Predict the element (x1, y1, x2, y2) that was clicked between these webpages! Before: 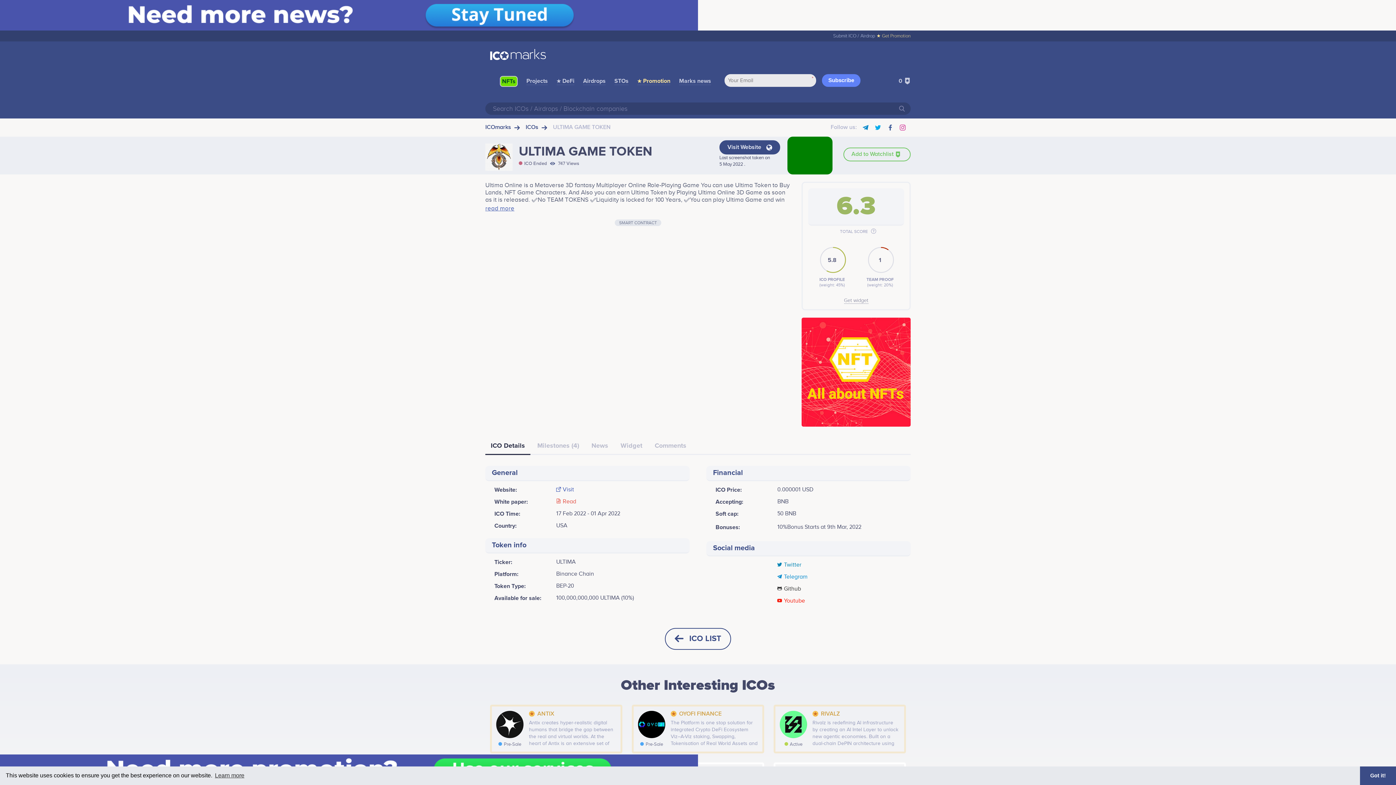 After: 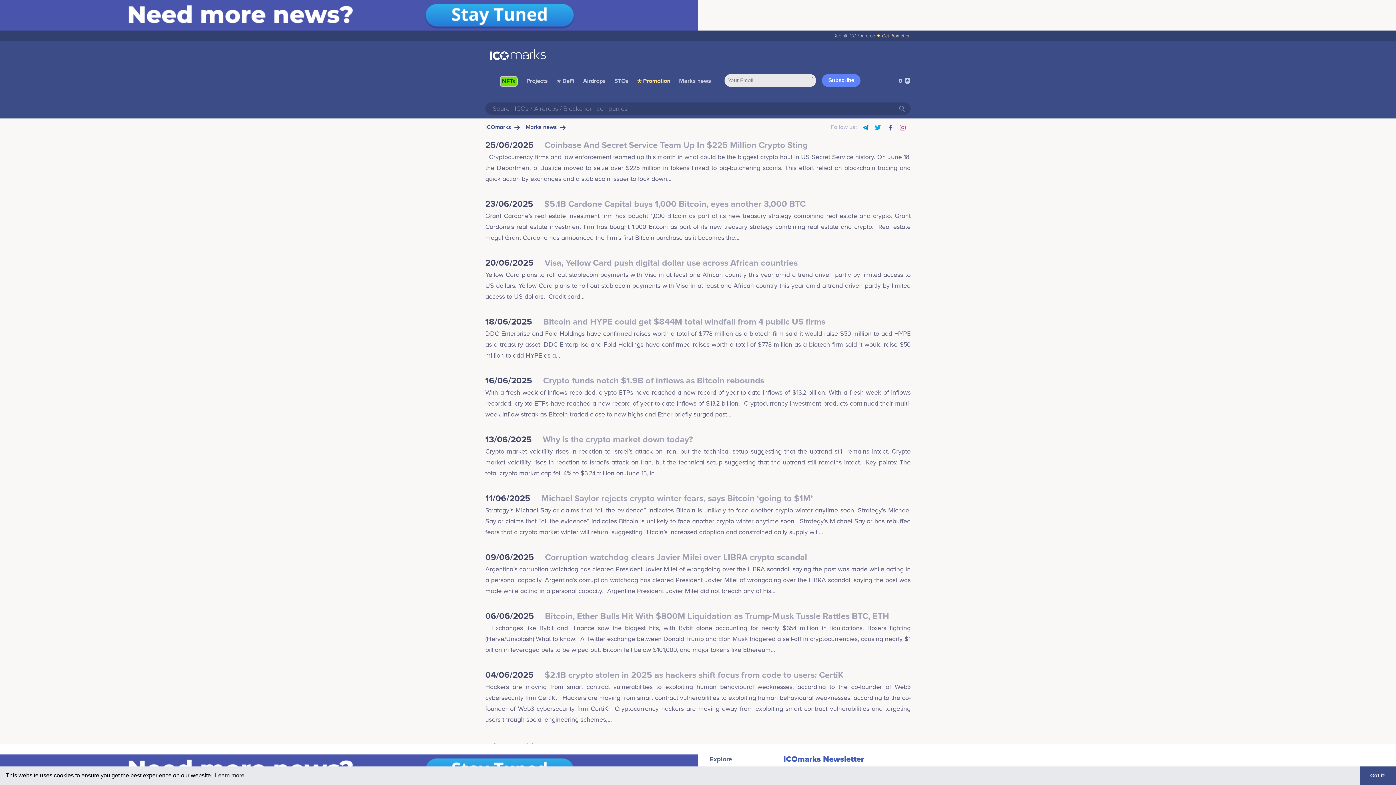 Action: label: Marks news bbox: (679, 77, 711, 85)